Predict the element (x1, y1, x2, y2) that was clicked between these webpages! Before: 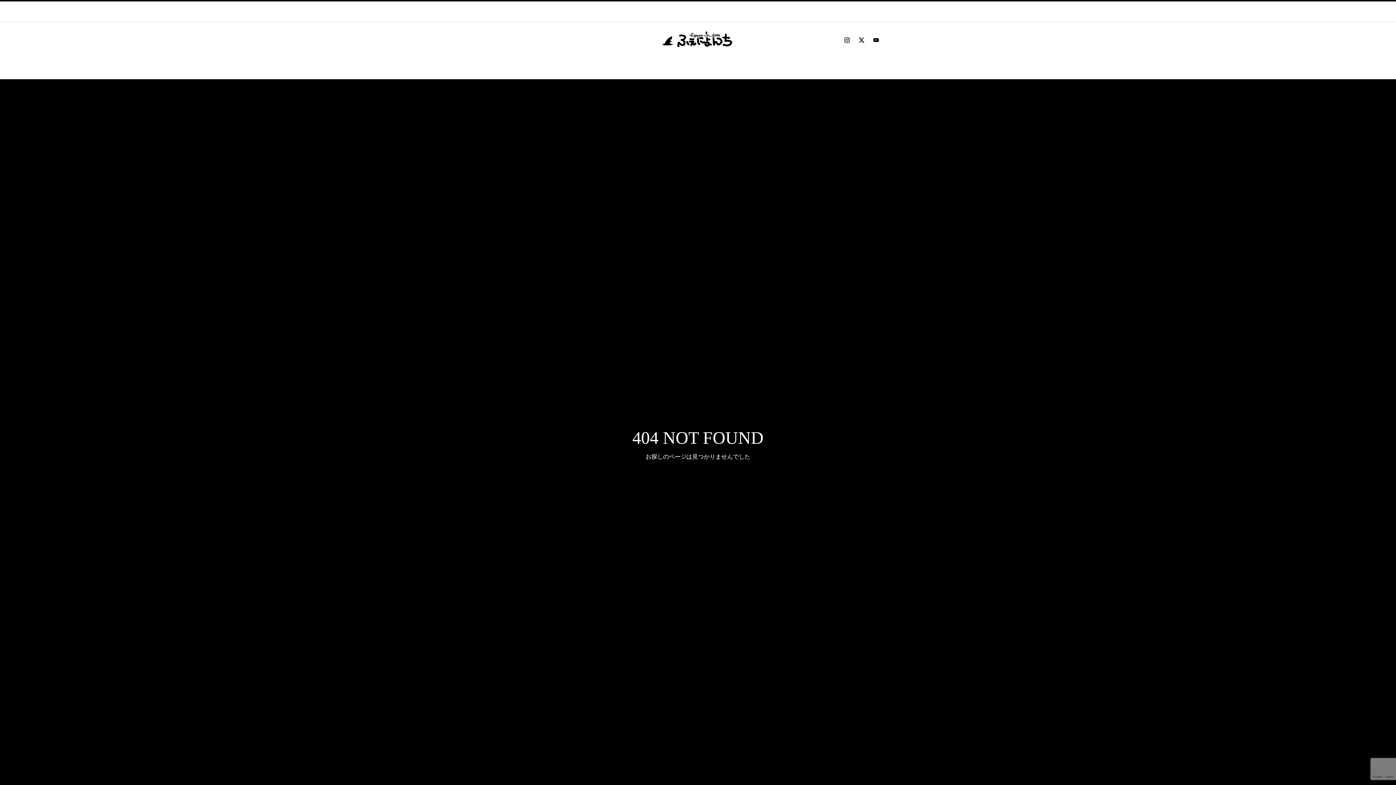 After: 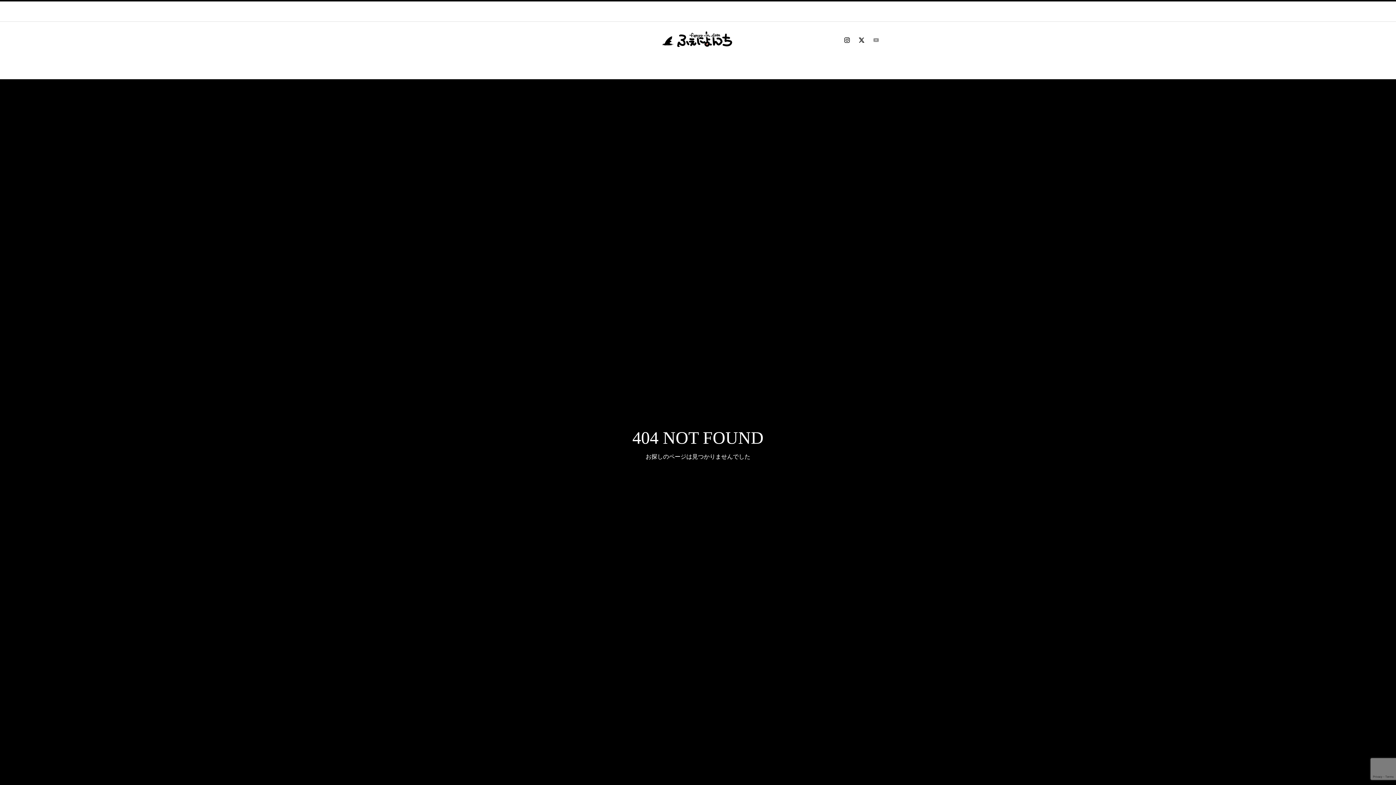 Action: bbox: (872, 36, 880, 43)